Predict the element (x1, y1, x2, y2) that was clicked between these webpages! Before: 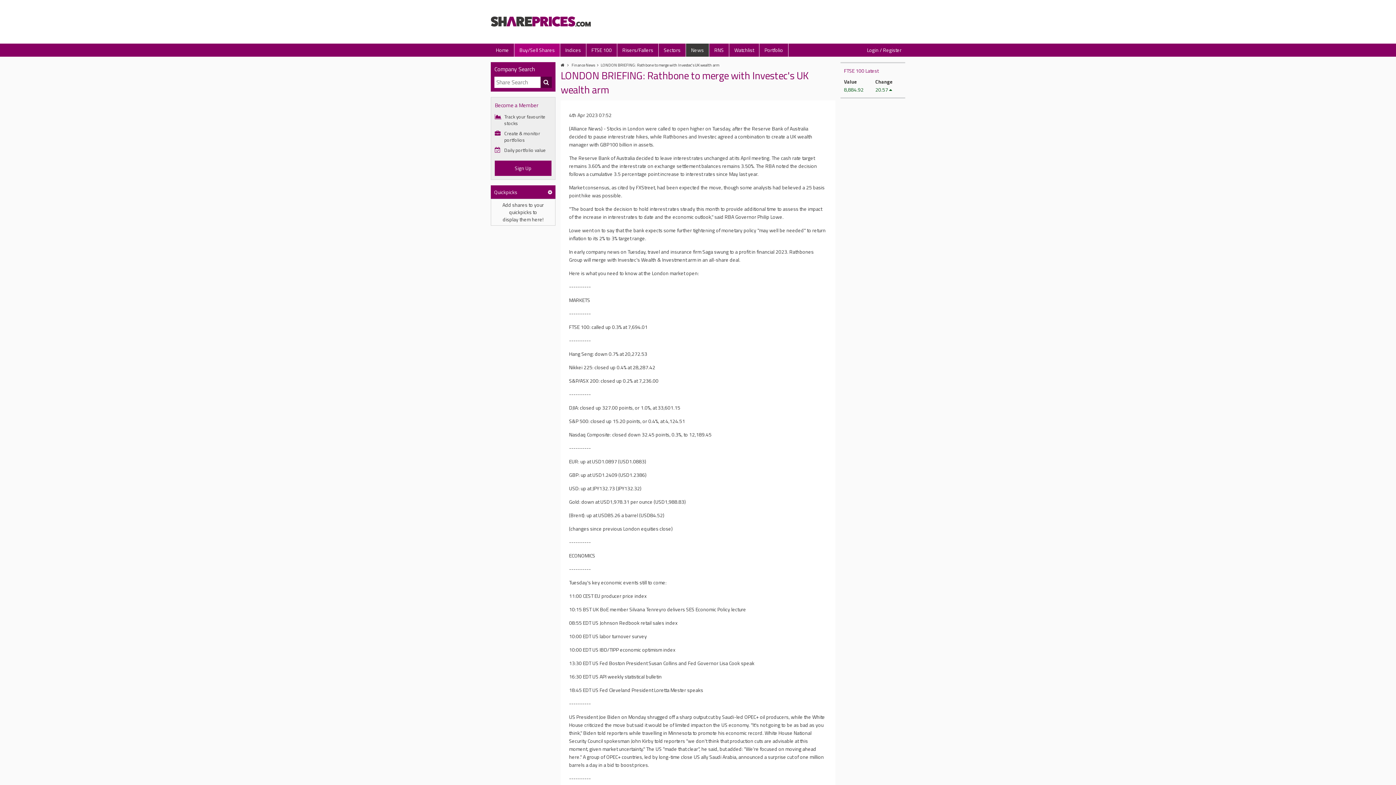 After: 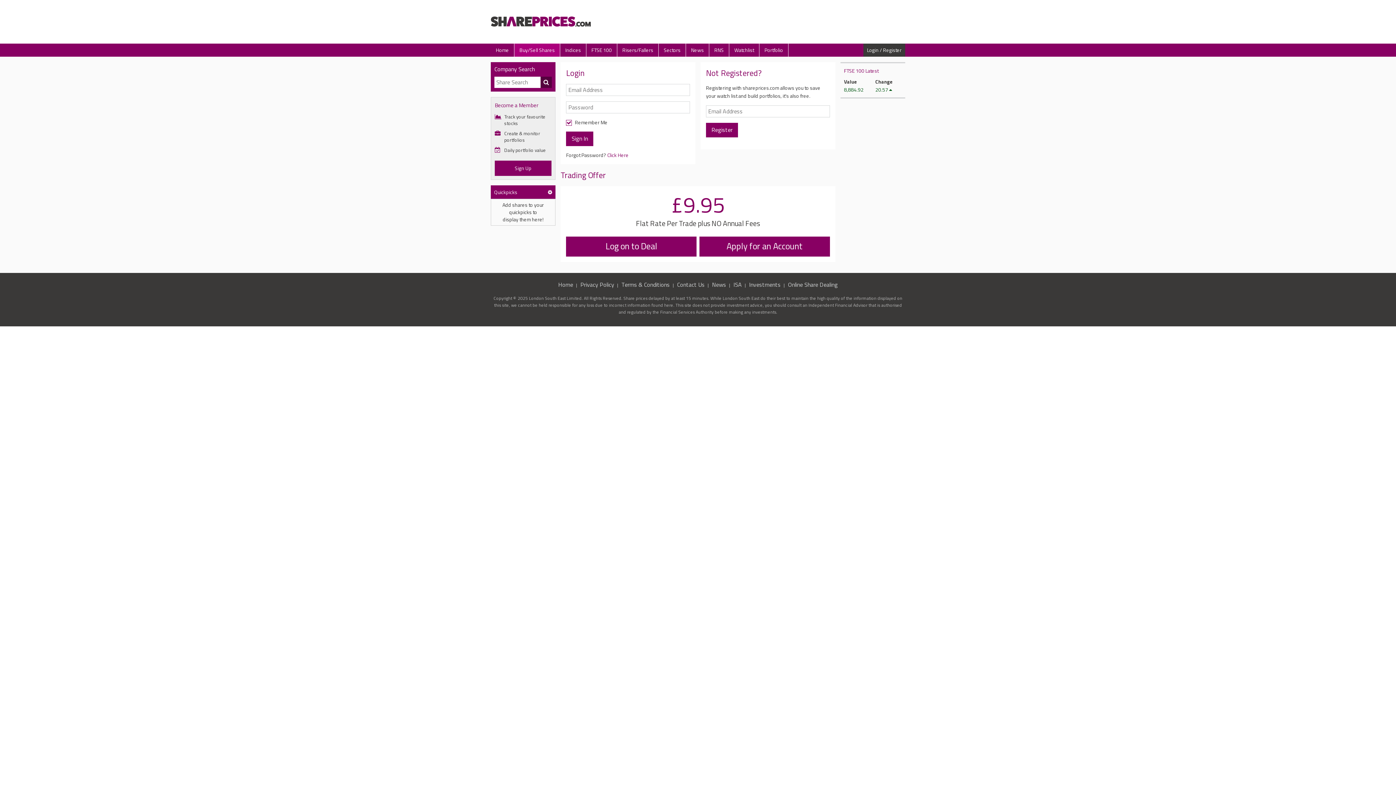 Action: bbox: (759, 43, 788, 56) label: Portfolio